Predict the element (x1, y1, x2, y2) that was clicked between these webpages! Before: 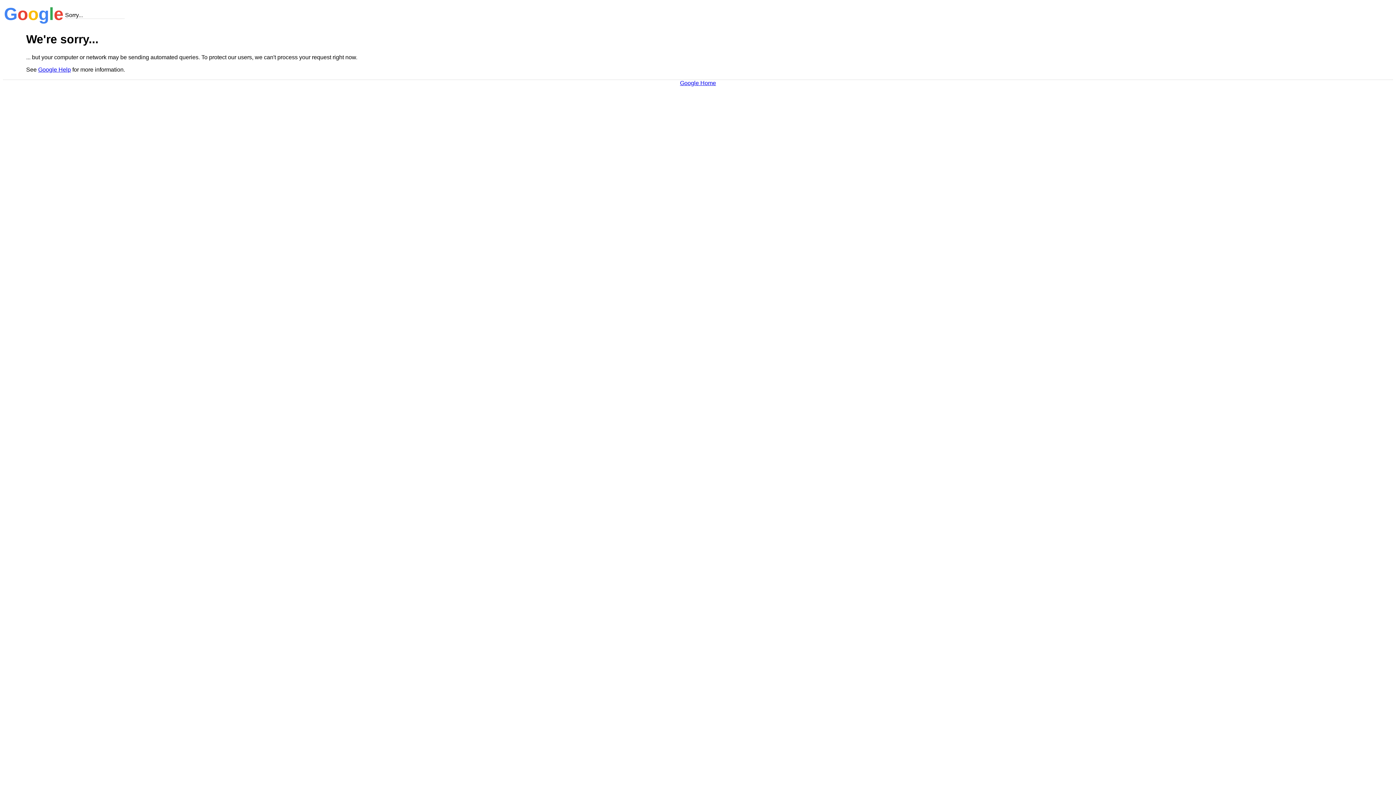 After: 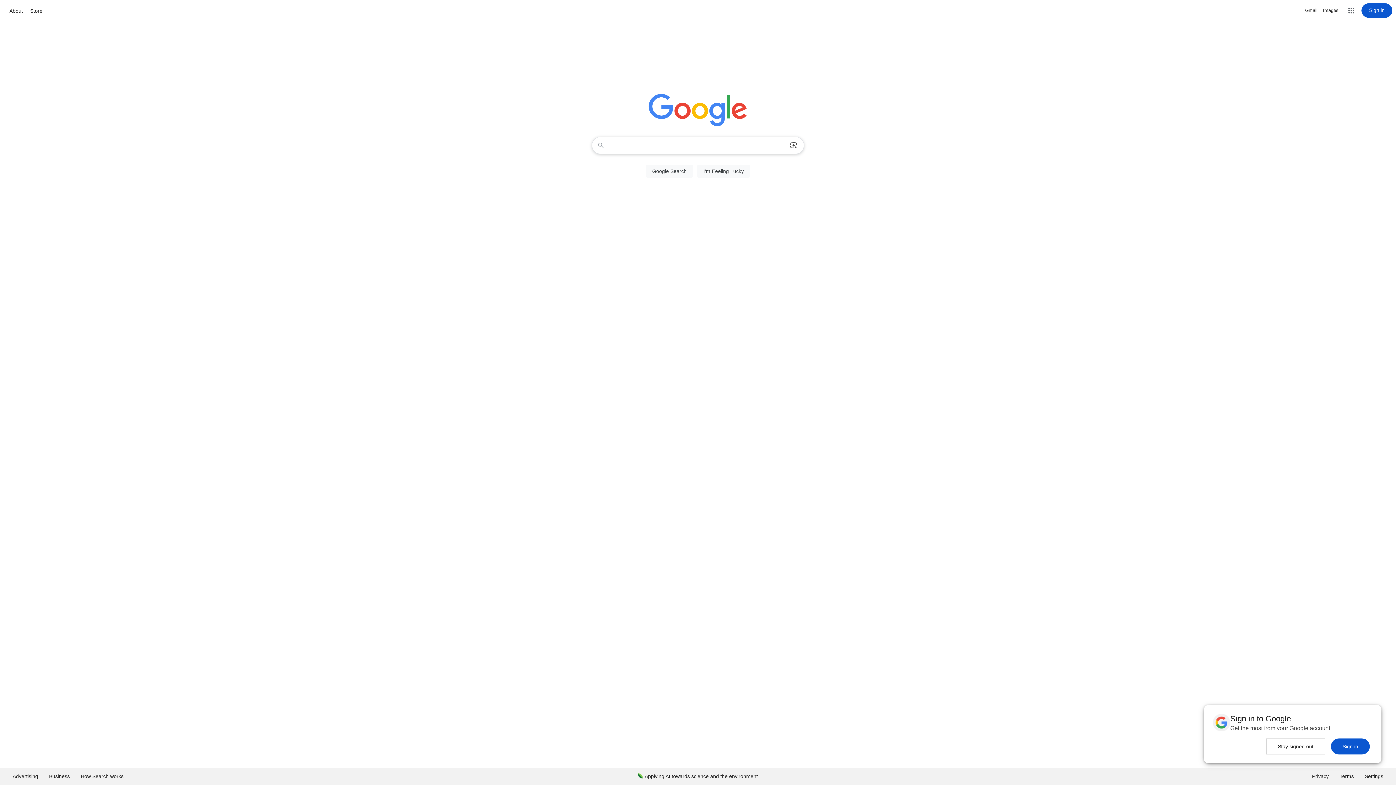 Action: label: Google Home bbox: (680, 79, 716, 86)